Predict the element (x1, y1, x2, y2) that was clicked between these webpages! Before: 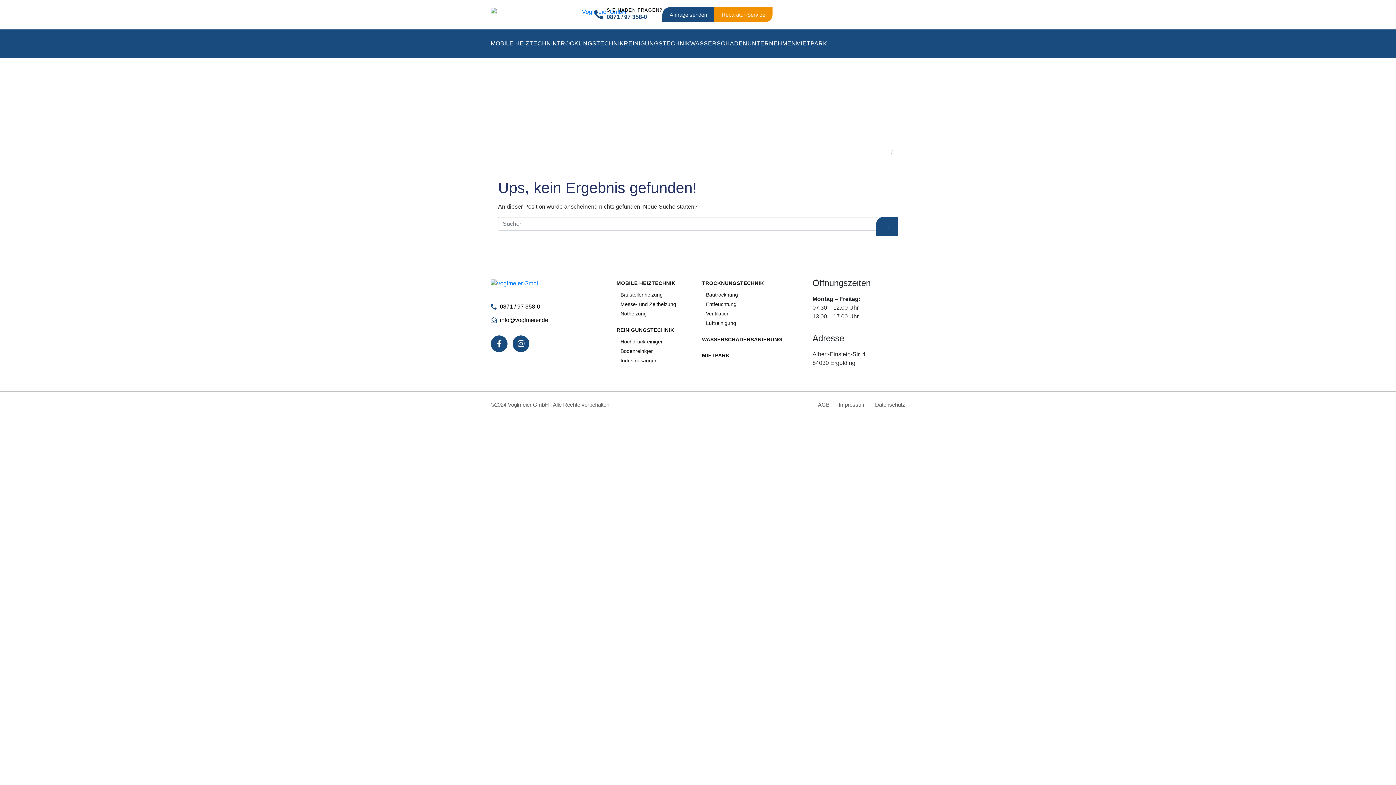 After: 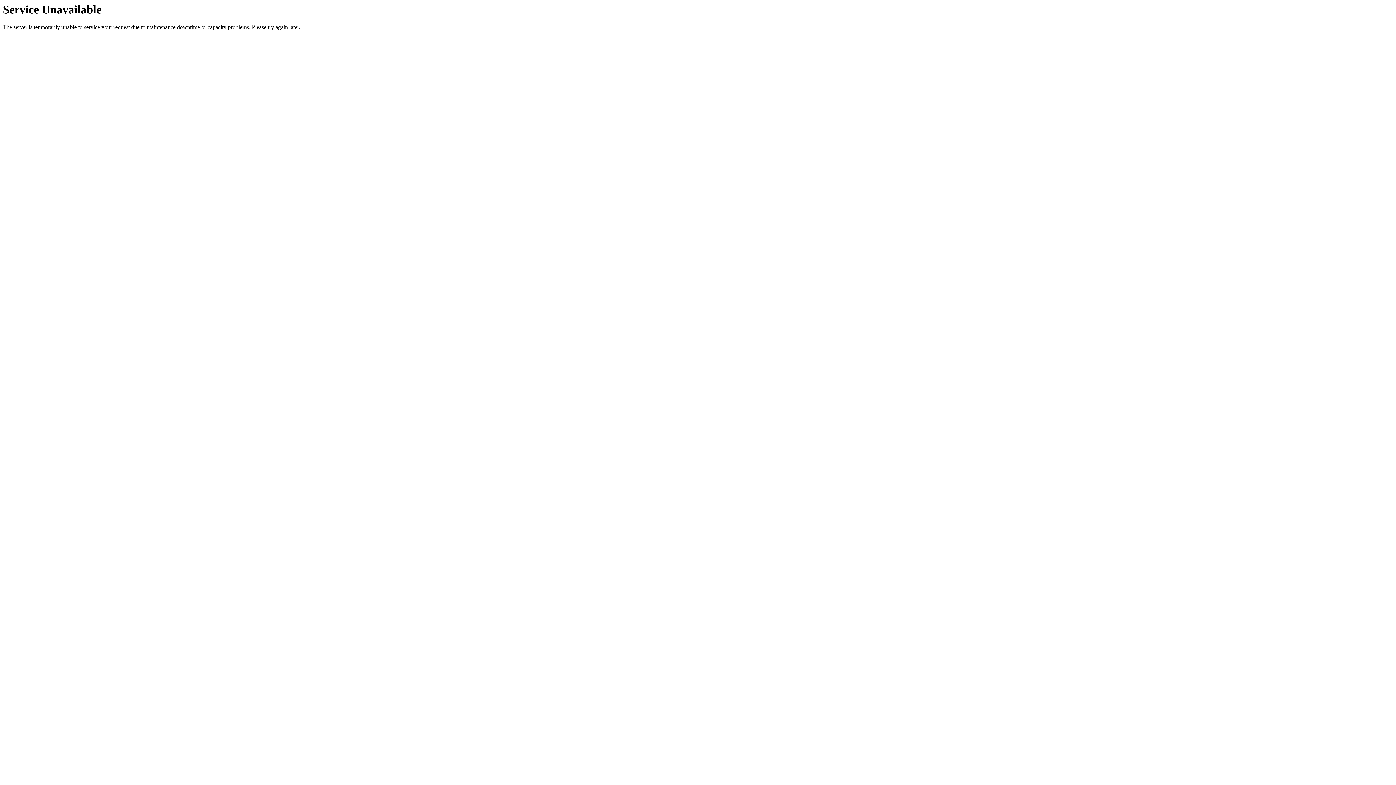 Action: bbox: (620, 346, 663, 356) label: Bodenreiniger